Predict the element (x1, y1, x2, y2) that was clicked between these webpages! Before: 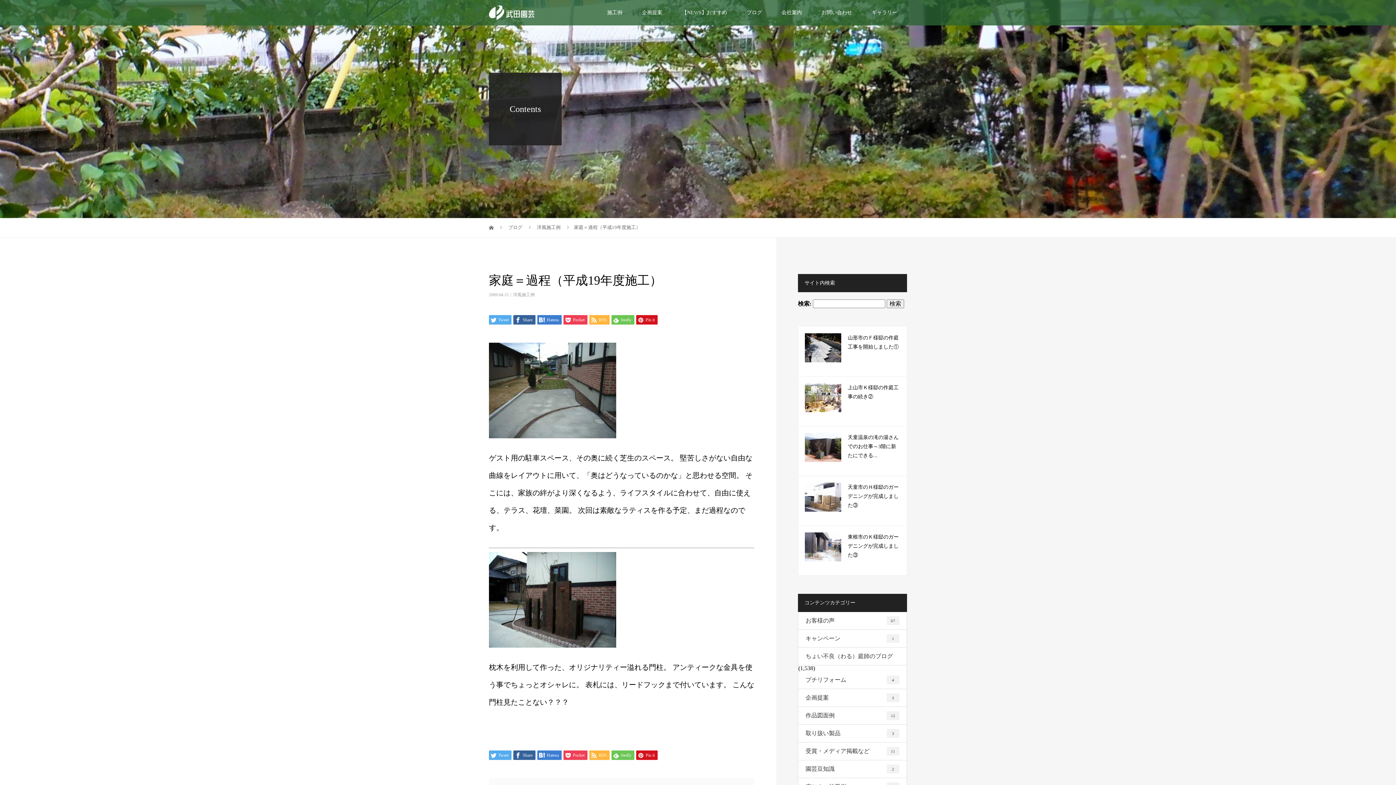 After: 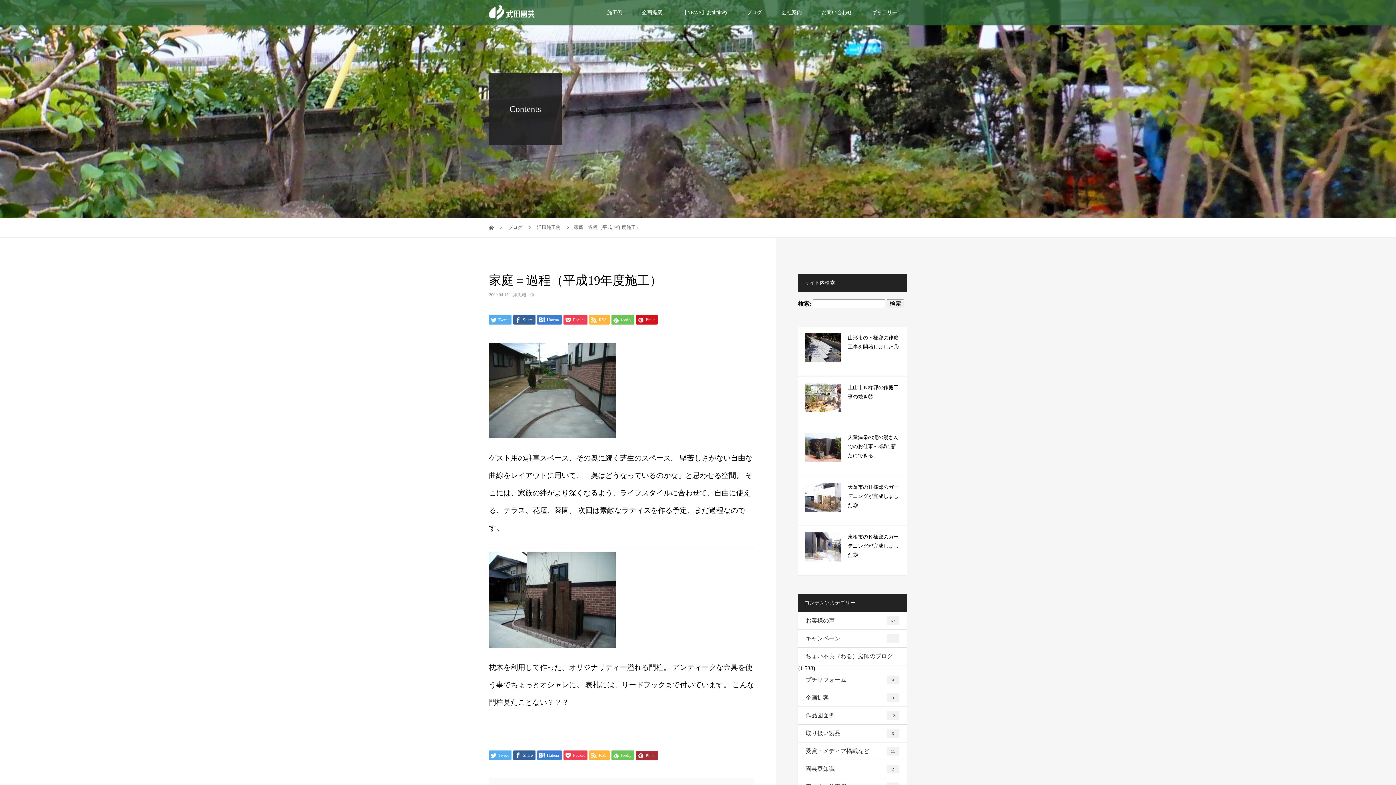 Action: label:  Pin it bbox: (636, 750, 657, 760)